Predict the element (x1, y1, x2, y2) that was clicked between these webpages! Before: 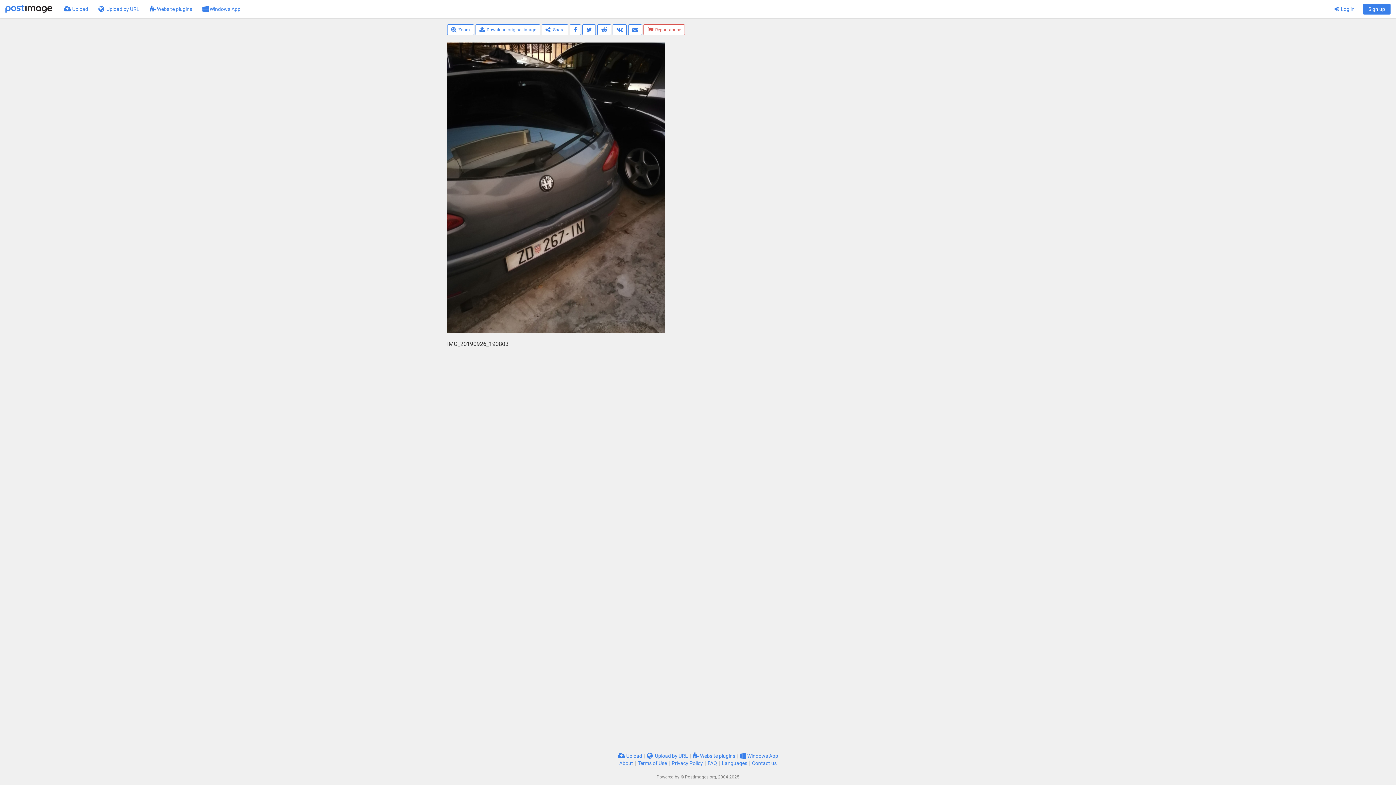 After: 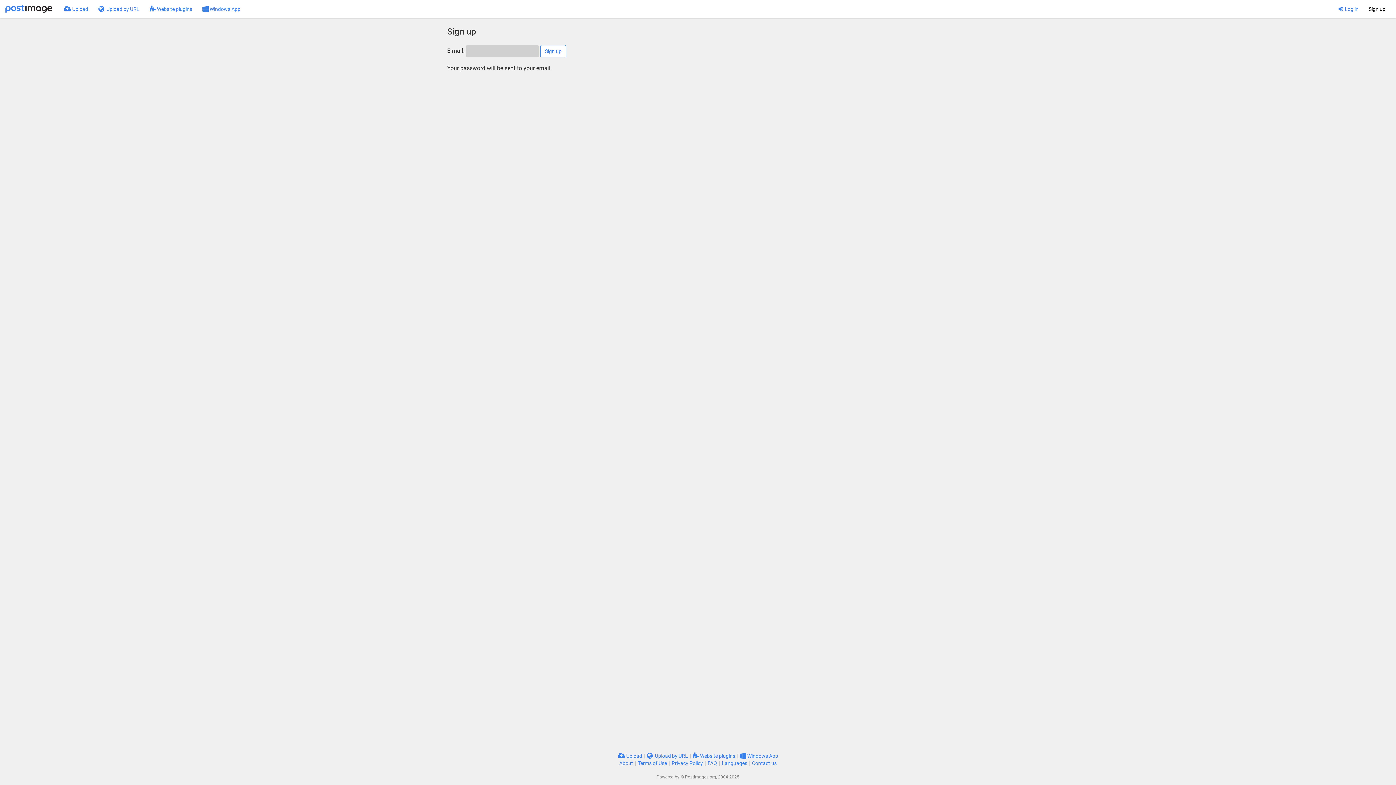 Action: bbox: (1363, 3, 1390, 14) label: Sign up